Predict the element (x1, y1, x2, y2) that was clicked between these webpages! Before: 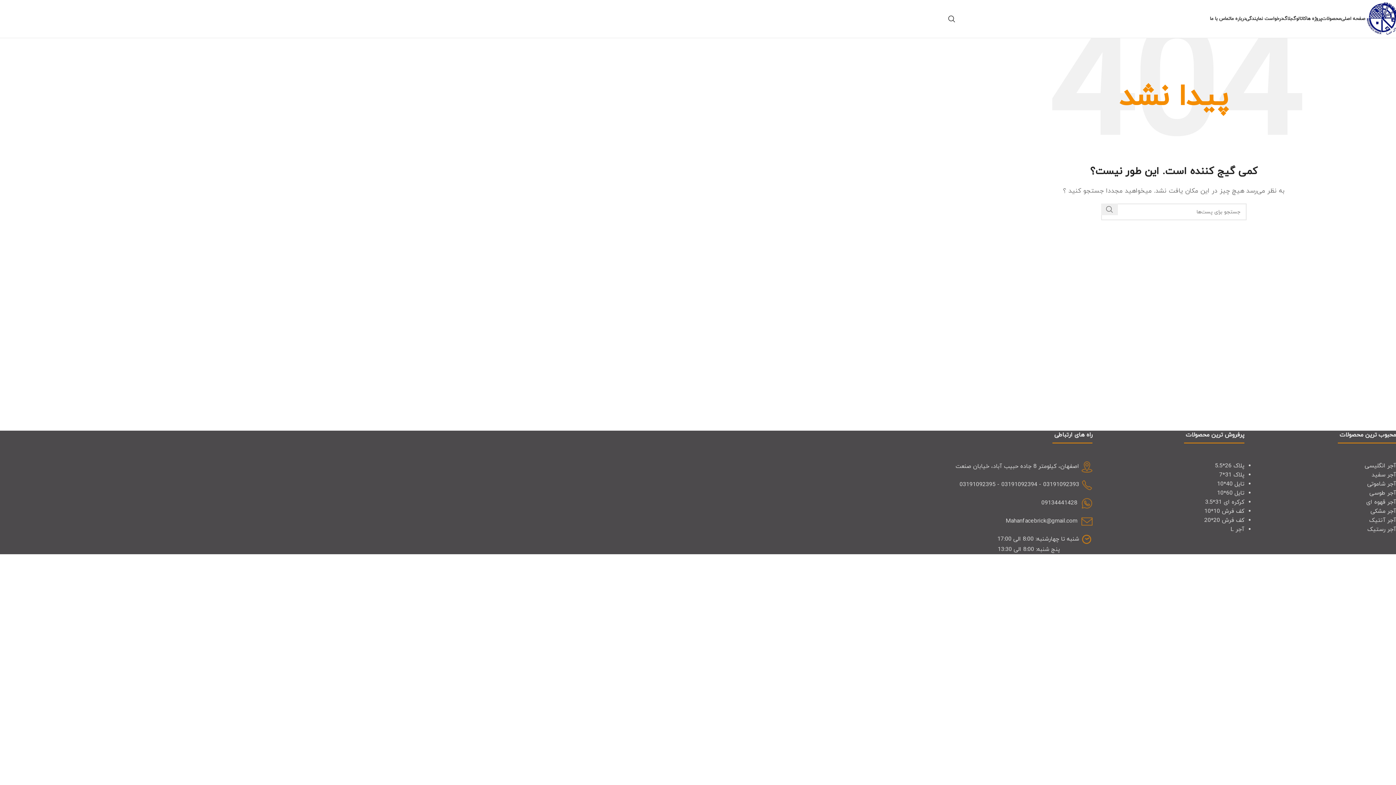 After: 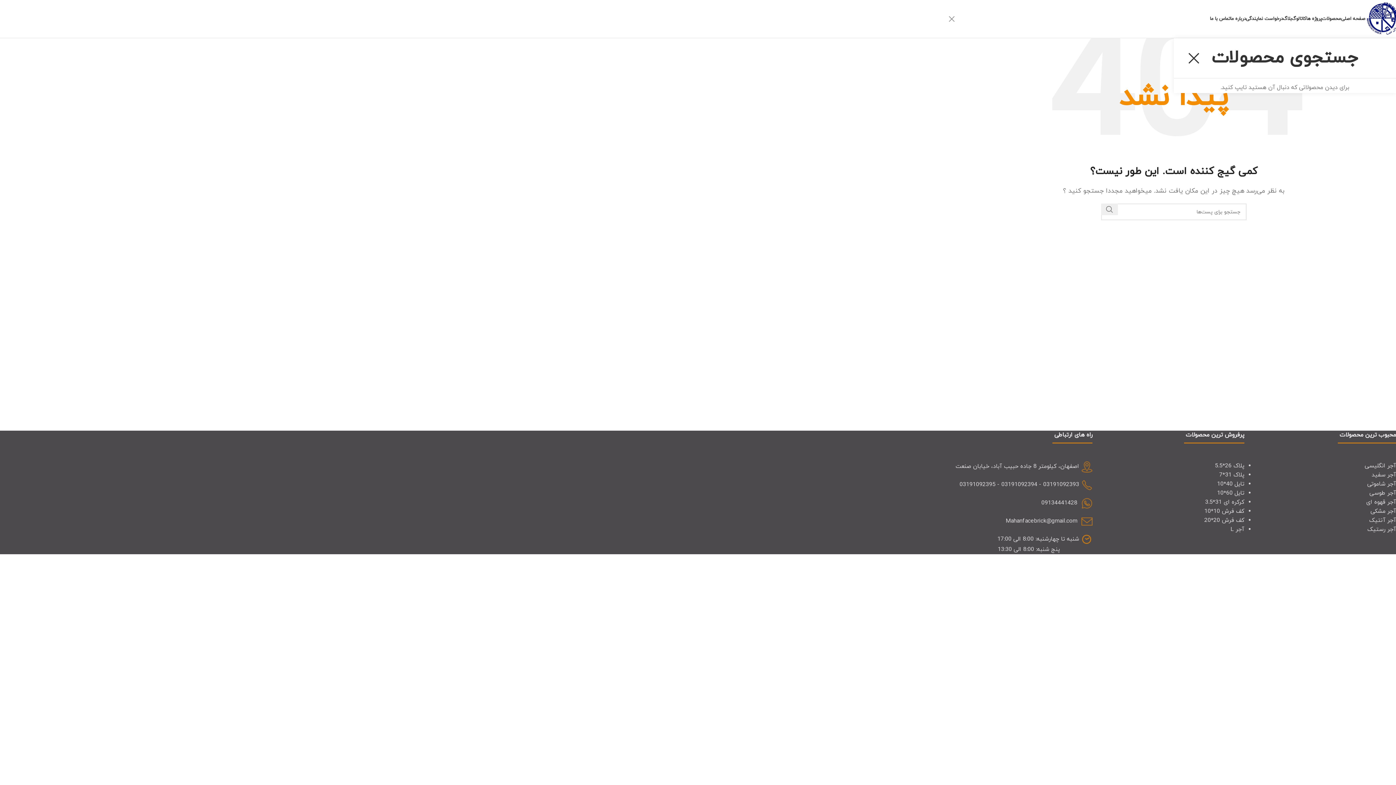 Action: bbox: (948, 11, 955, 26) label: جستجو